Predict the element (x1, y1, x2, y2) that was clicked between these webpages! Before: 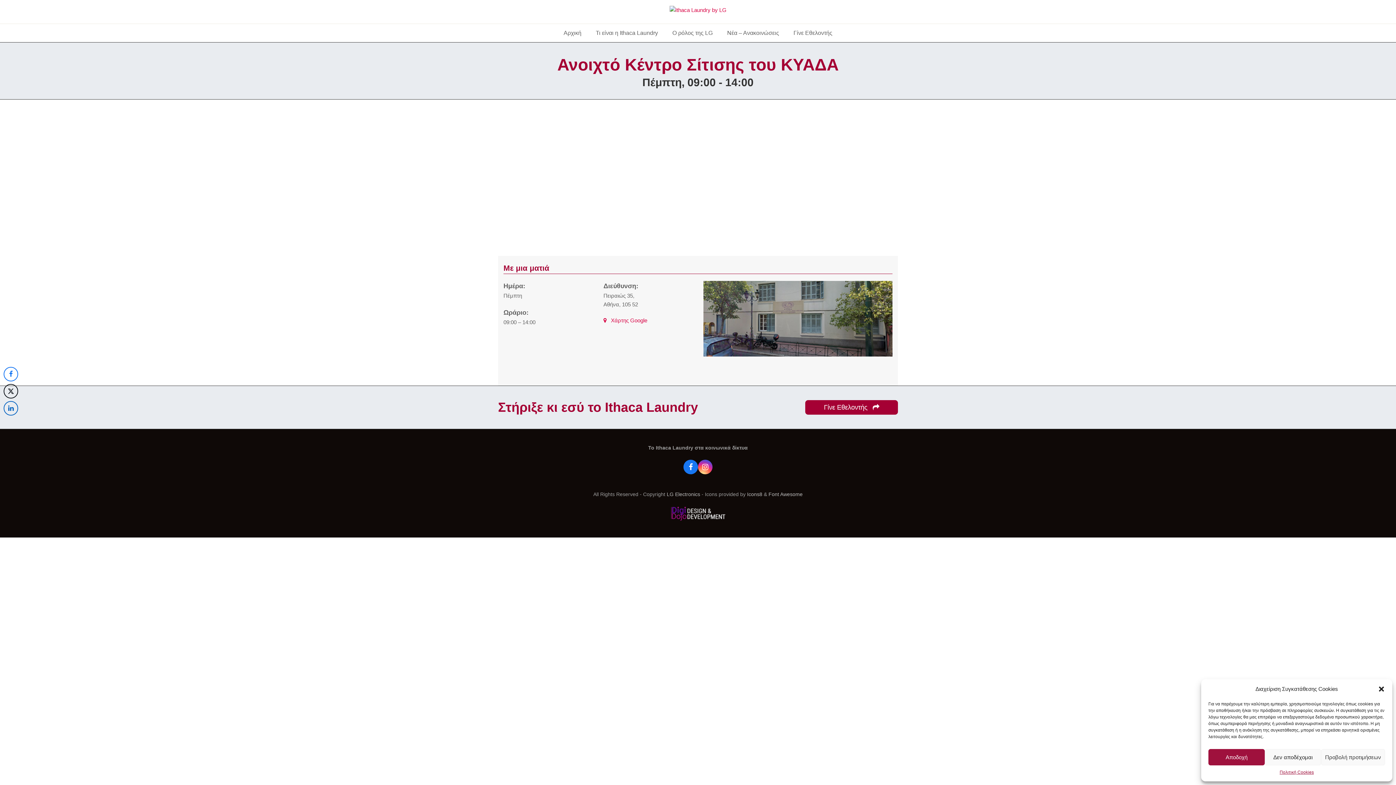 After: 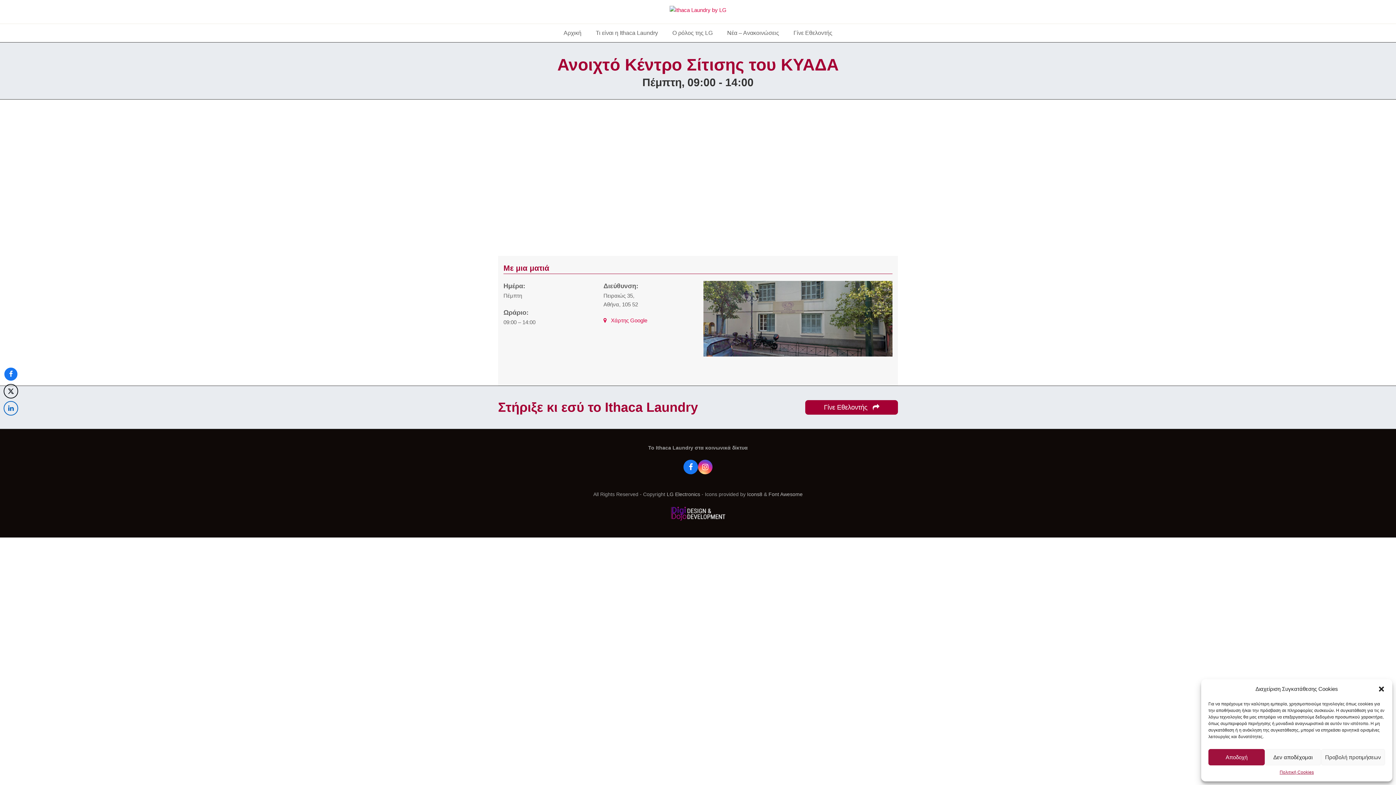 Action: bbox: (3, 367, 18, 381) label: Share on Facebook